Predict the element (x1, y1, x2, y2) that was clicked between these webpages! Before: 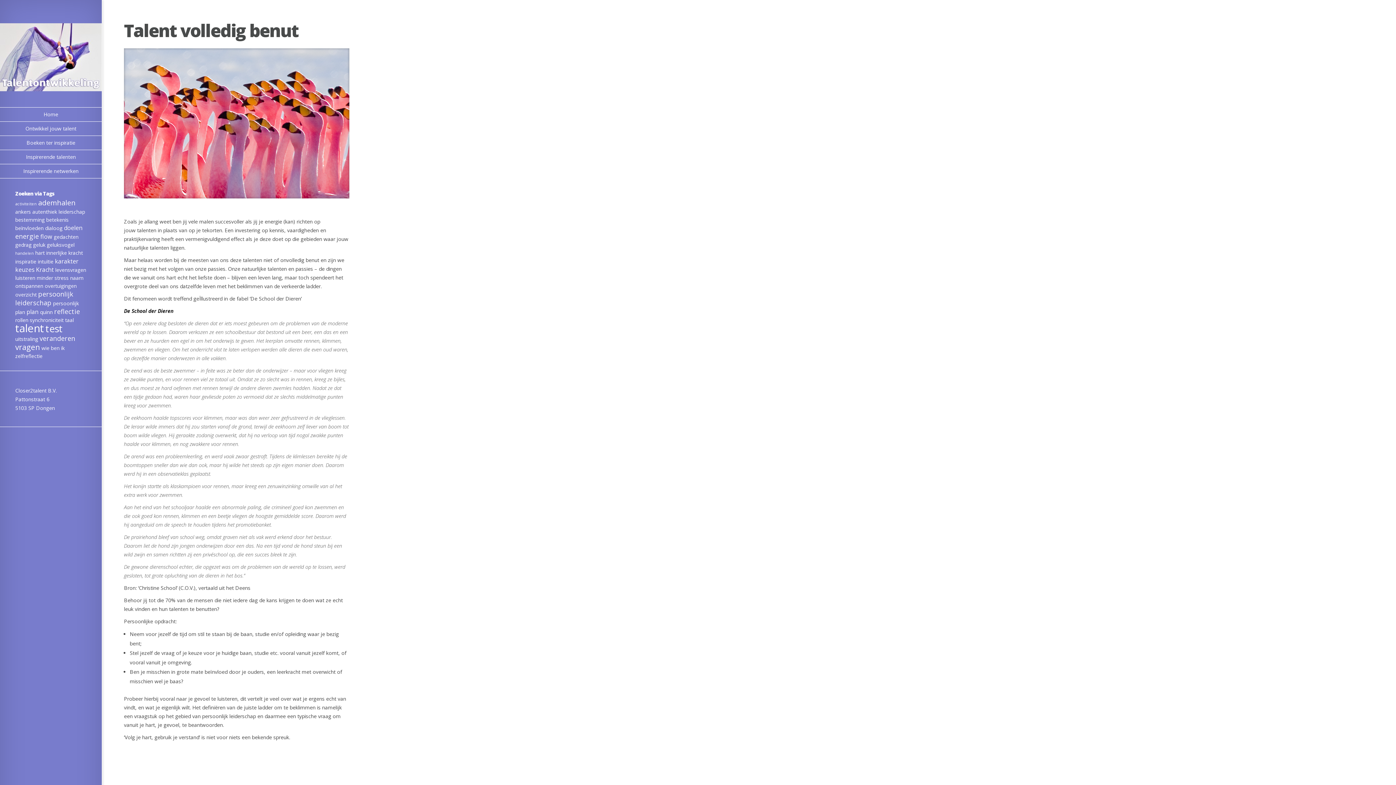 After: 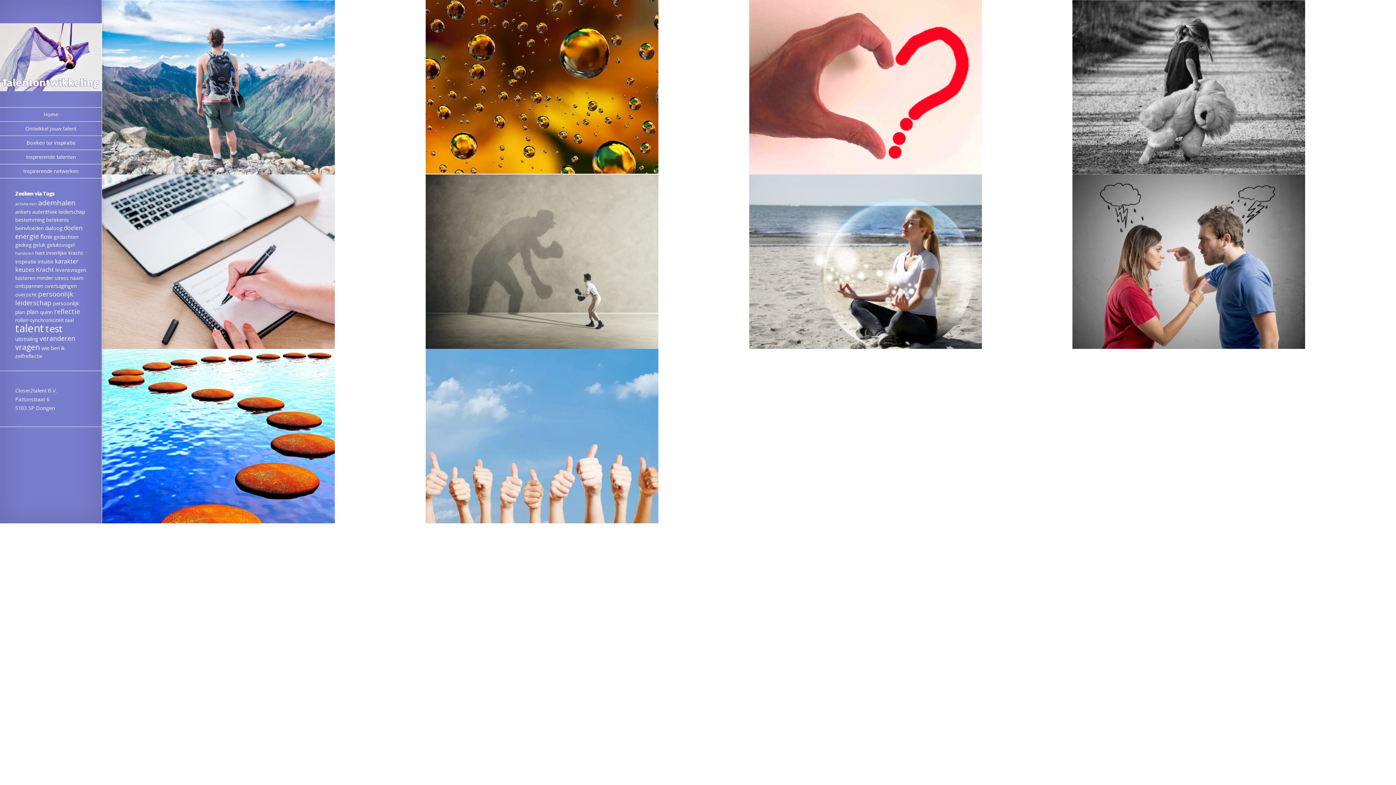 Action: label: test (14 items) bbox: (45, 321, 62, 335)